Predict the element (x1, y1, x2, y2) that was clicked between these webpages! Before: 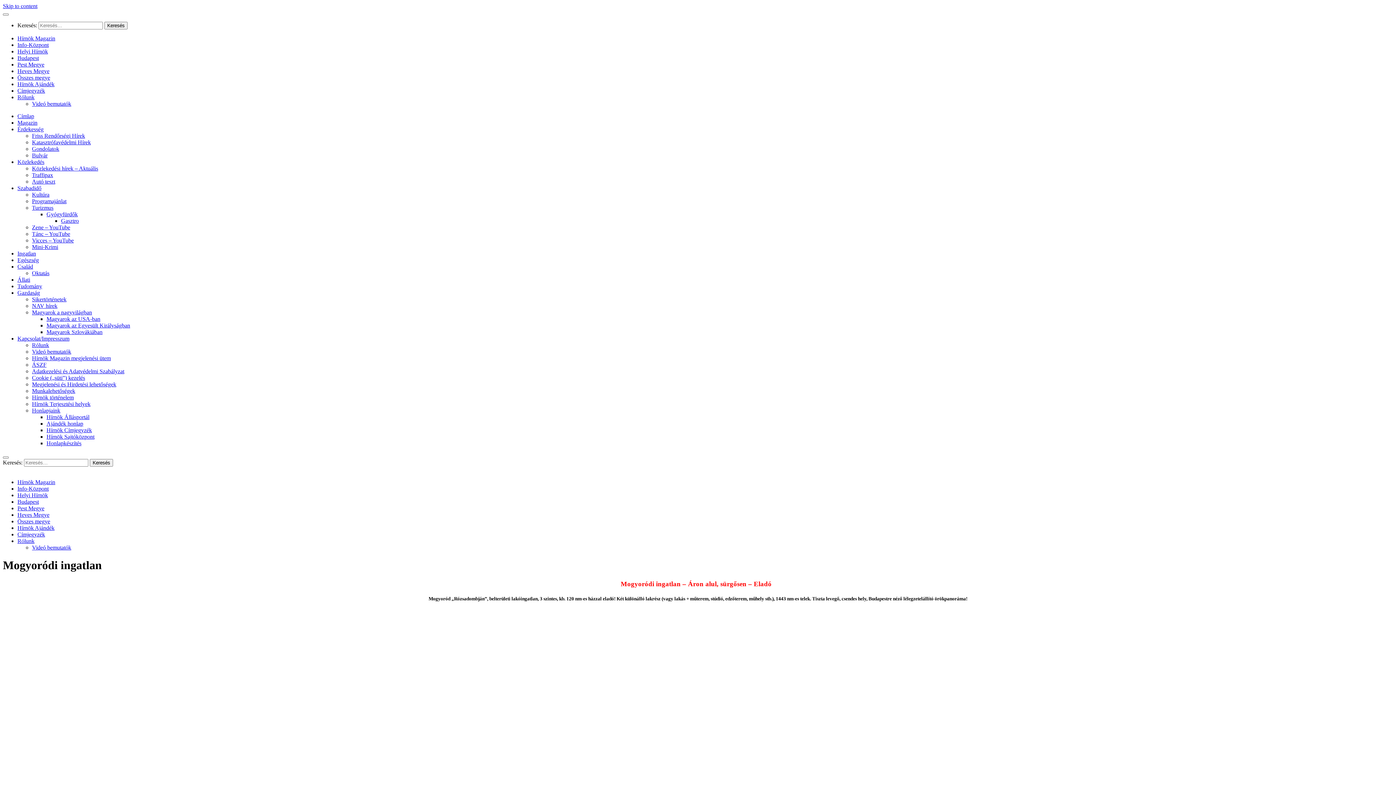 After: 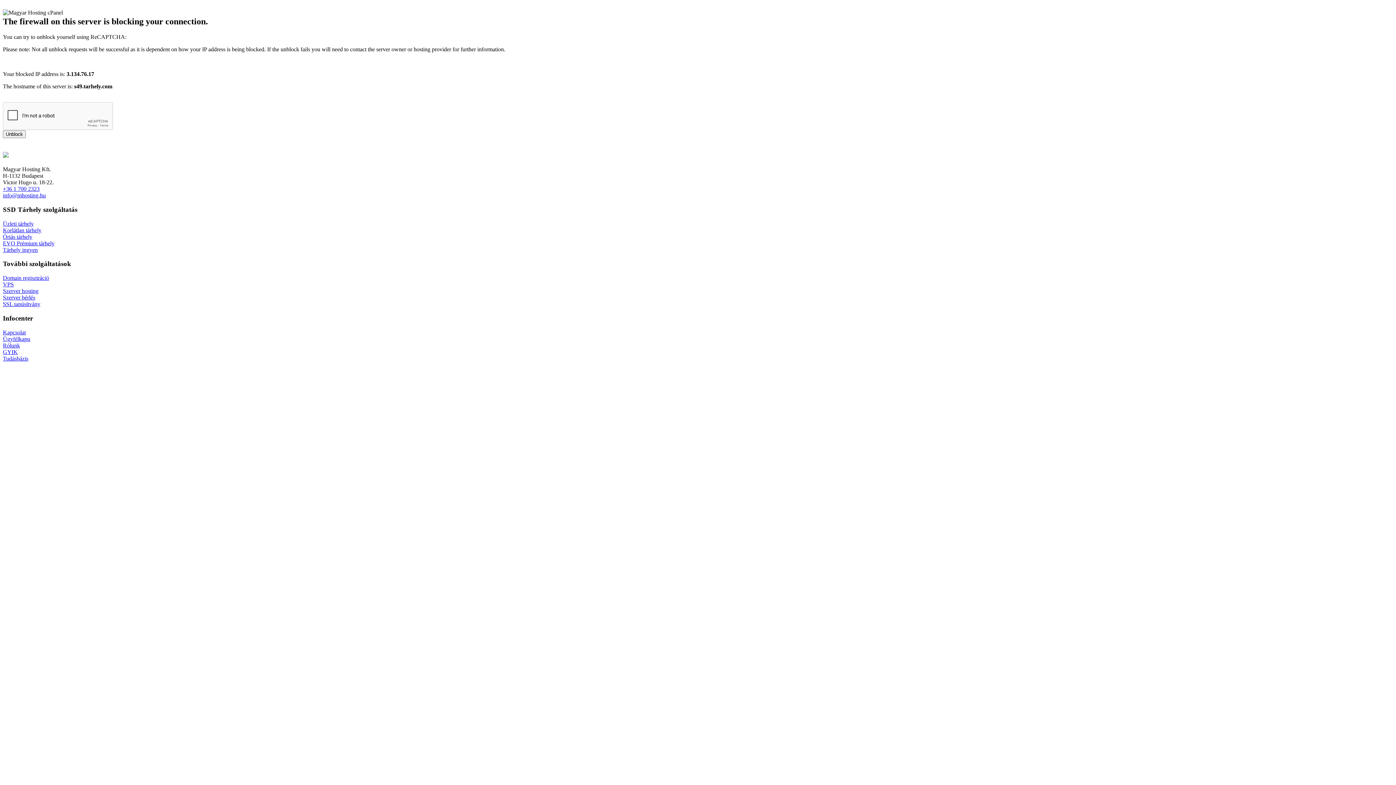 Action: label: Helyi Hírnök bbox: (17, 492, 48, 498)